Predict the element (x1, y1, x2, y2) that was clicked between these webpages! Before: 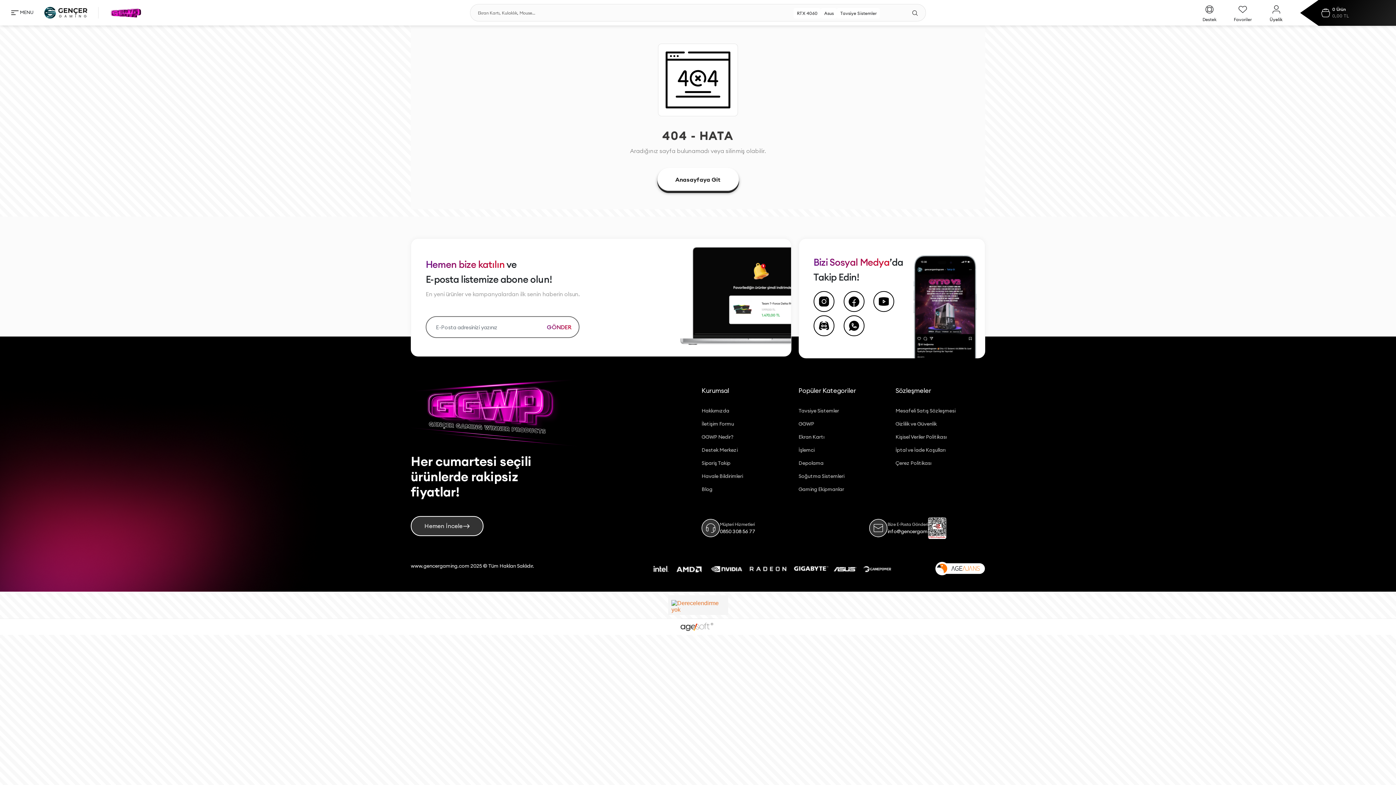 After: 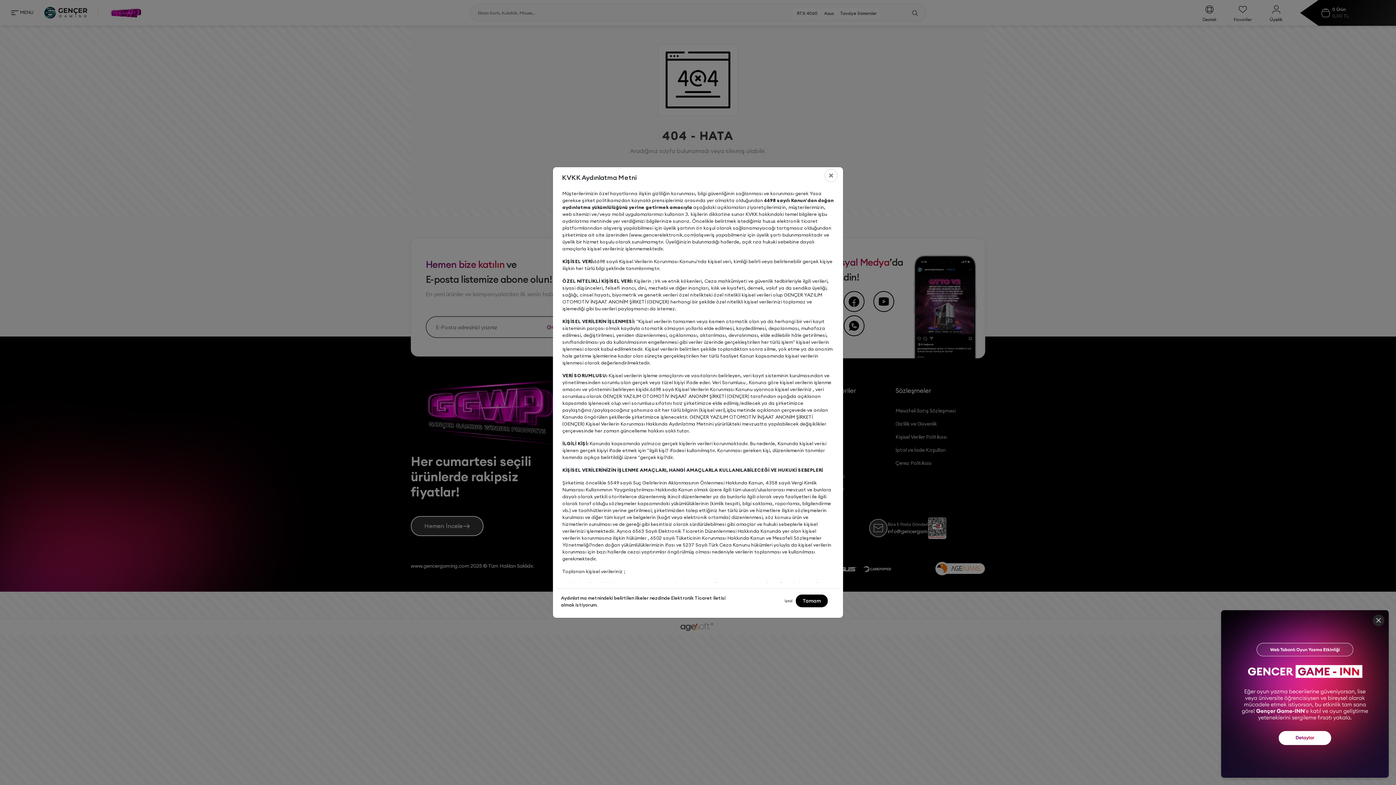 Action: label: GÖNDER bbox: (542, 316, 576, 338)